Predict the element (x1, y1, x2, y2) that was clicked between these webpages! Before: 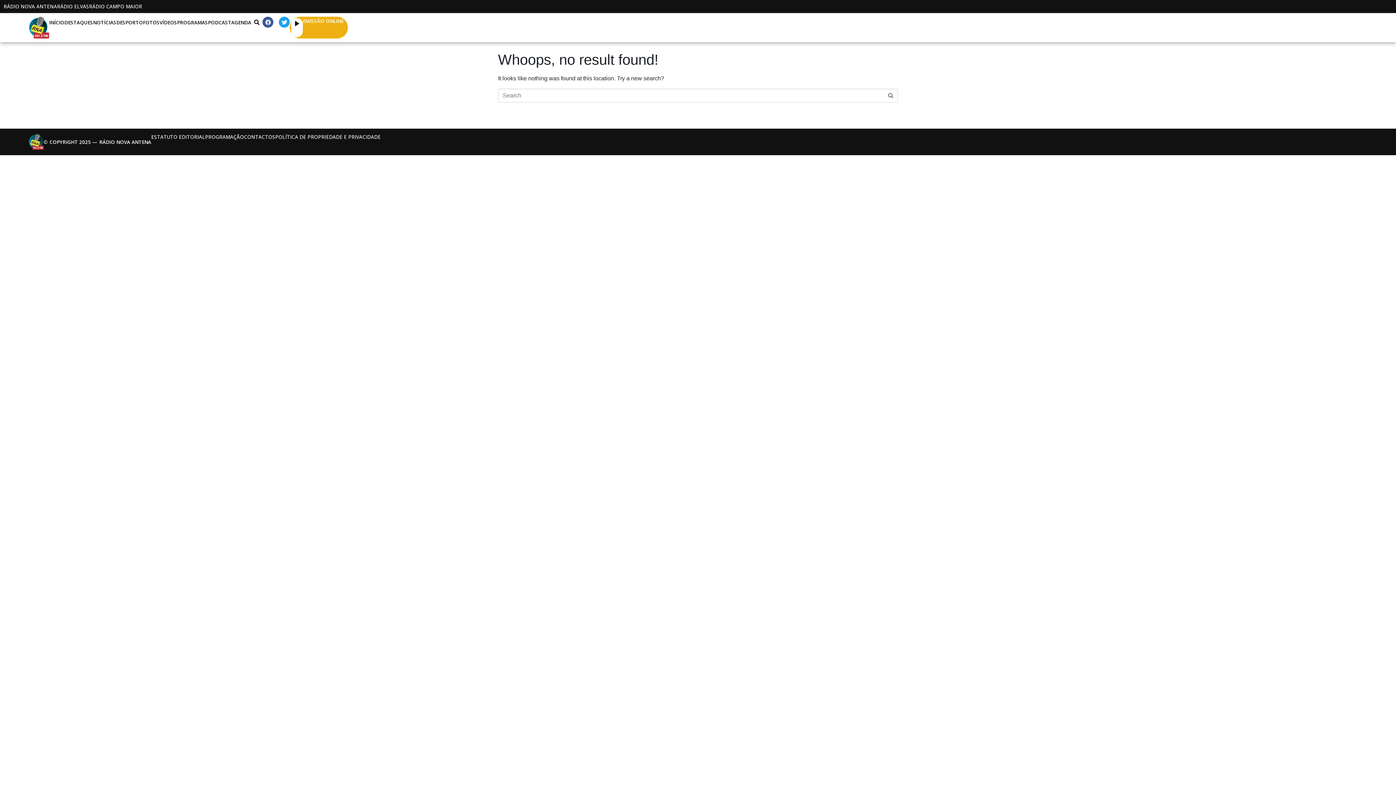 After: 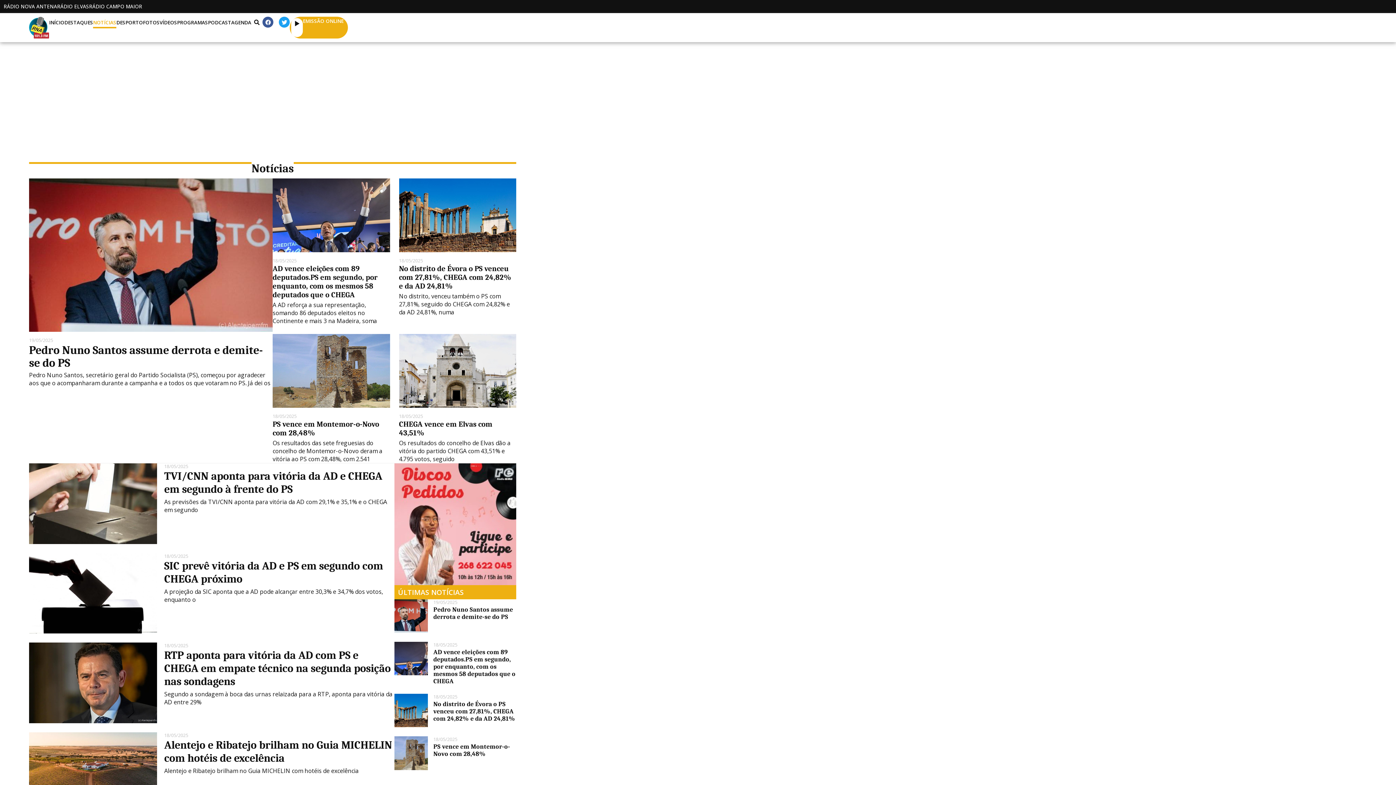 Action: label: NOTÍCIAS bbox: (93, 16, 116, 28)